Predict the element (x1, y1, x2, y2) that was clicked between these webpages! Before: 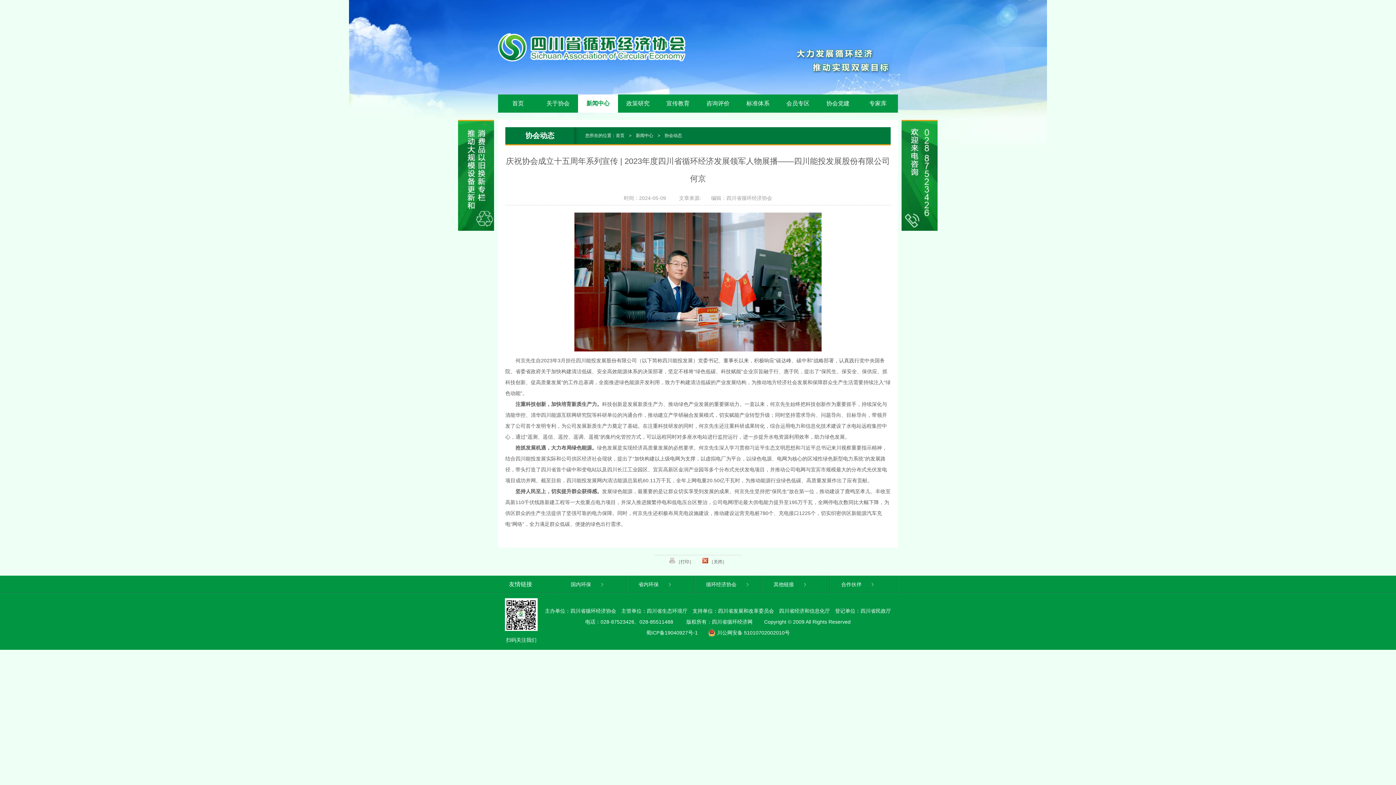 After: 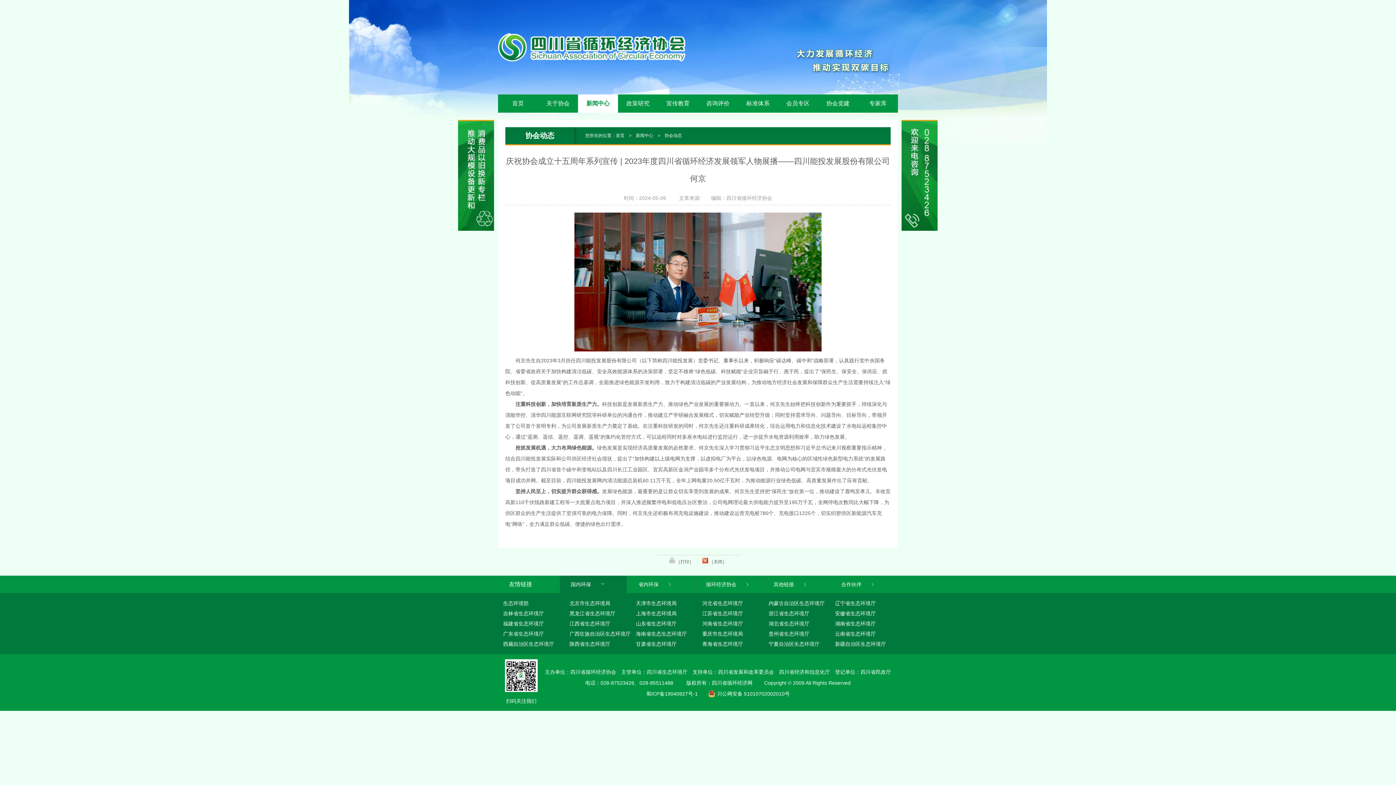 Action: label: 国内环保  bbox: (560, 576, 627, 593)